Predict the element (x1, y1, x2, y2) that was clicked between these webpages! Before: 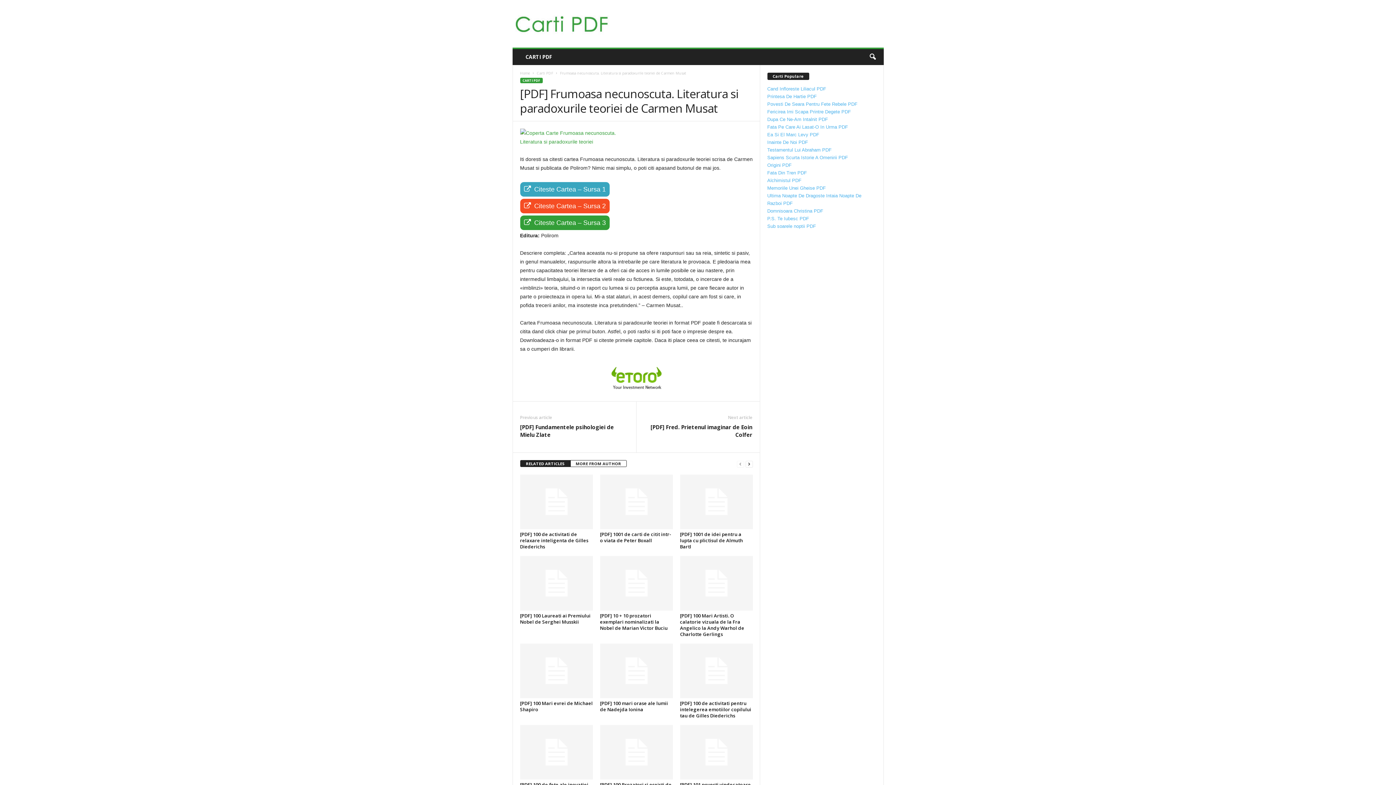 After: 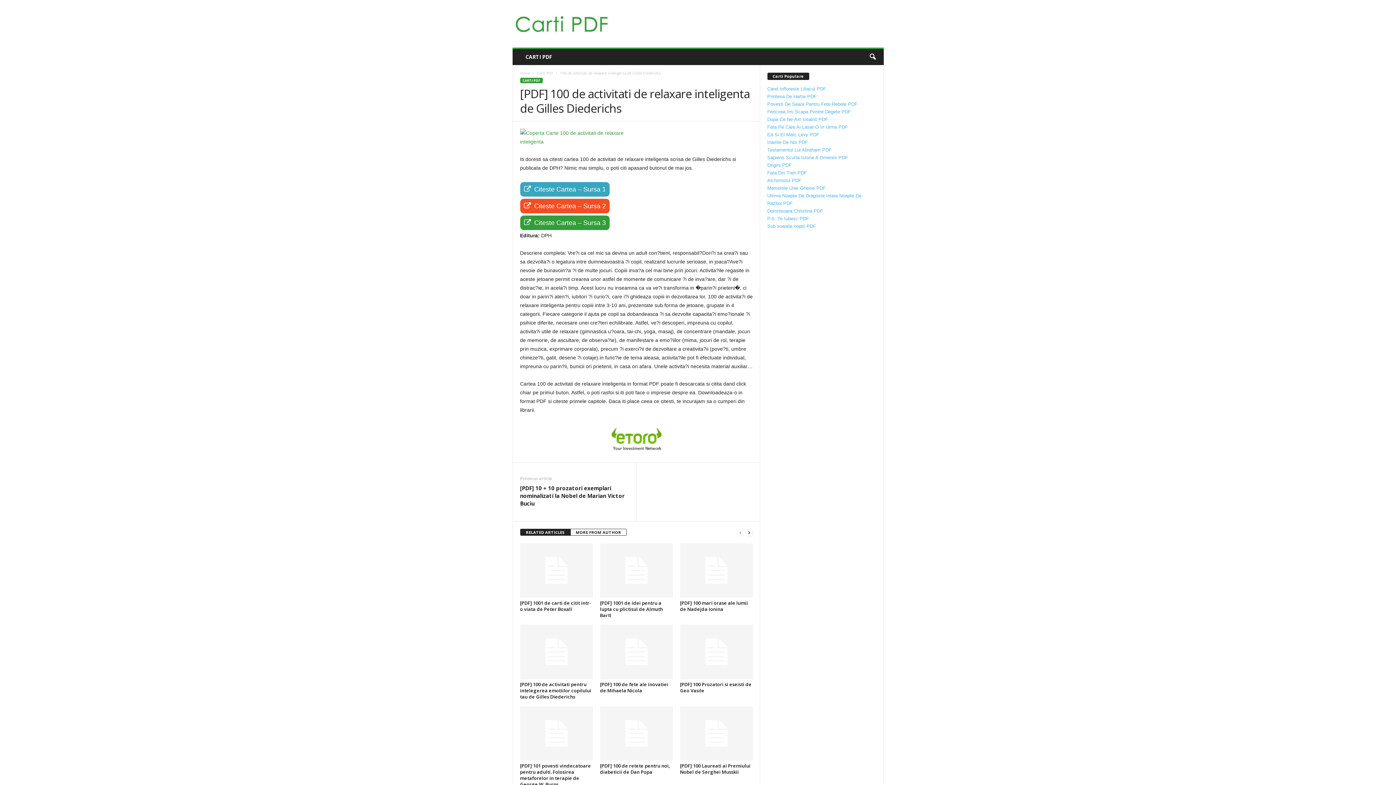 Action: bbox: (520, 474, 592, 529)